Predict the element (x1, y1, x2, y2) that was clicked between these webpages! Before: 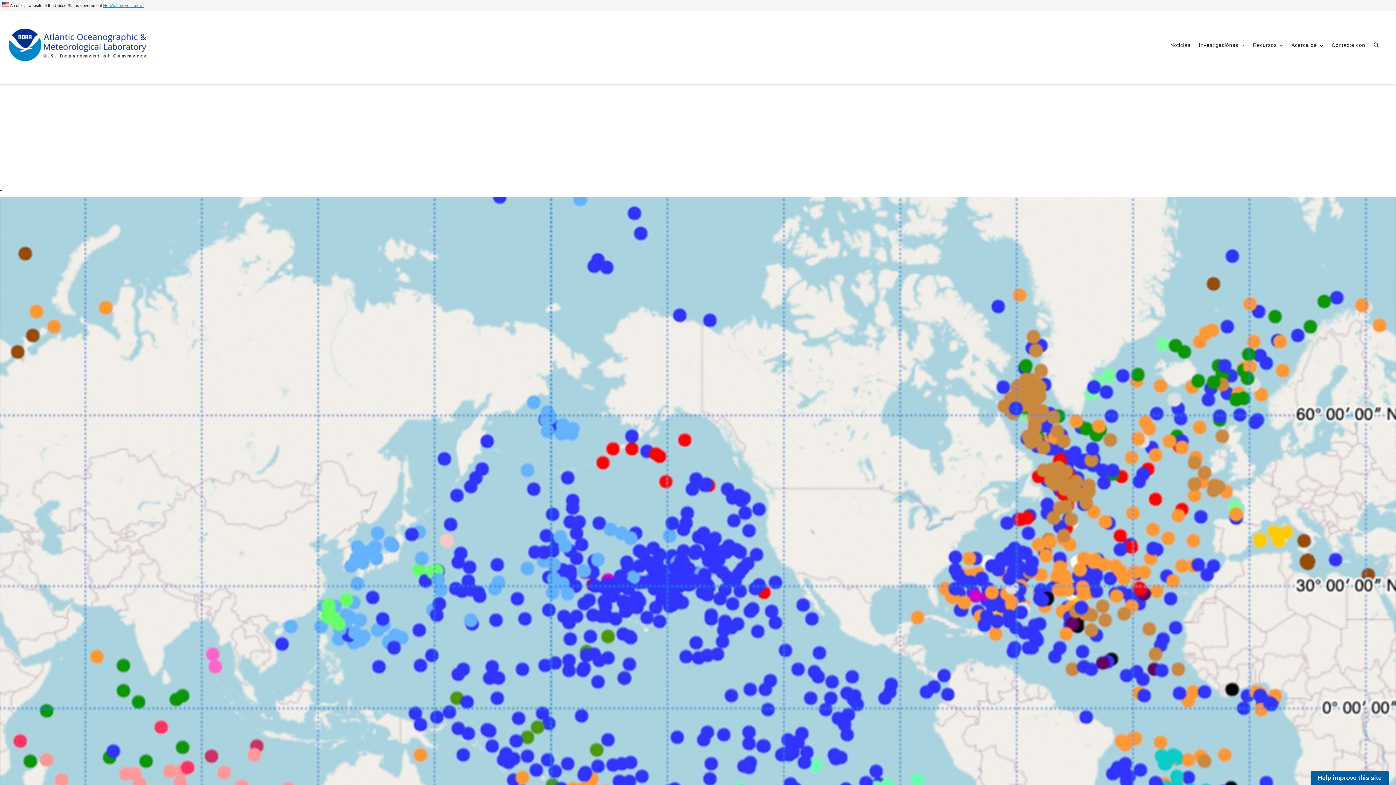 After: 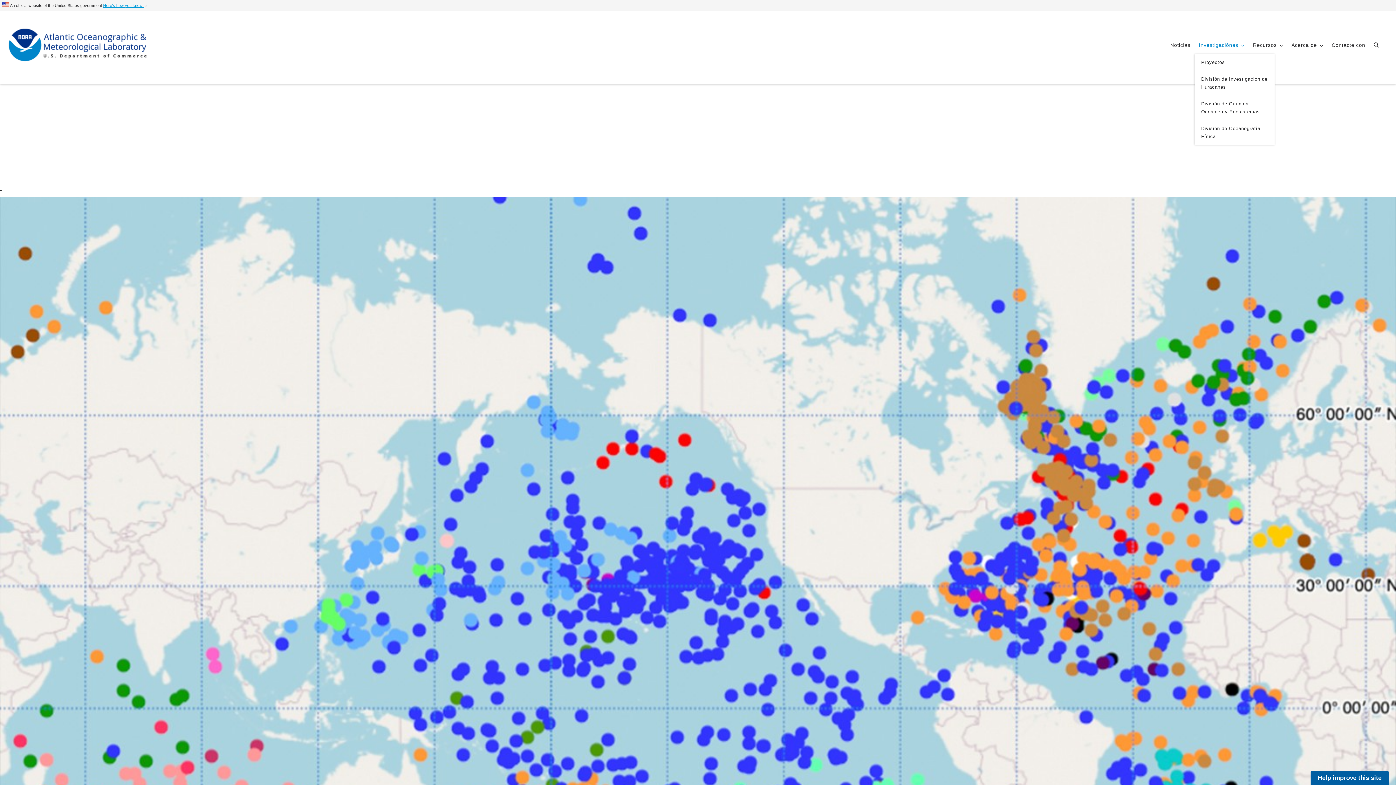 Action: bbox: (1194, 39, 1249, 50) label: Investigaciónes